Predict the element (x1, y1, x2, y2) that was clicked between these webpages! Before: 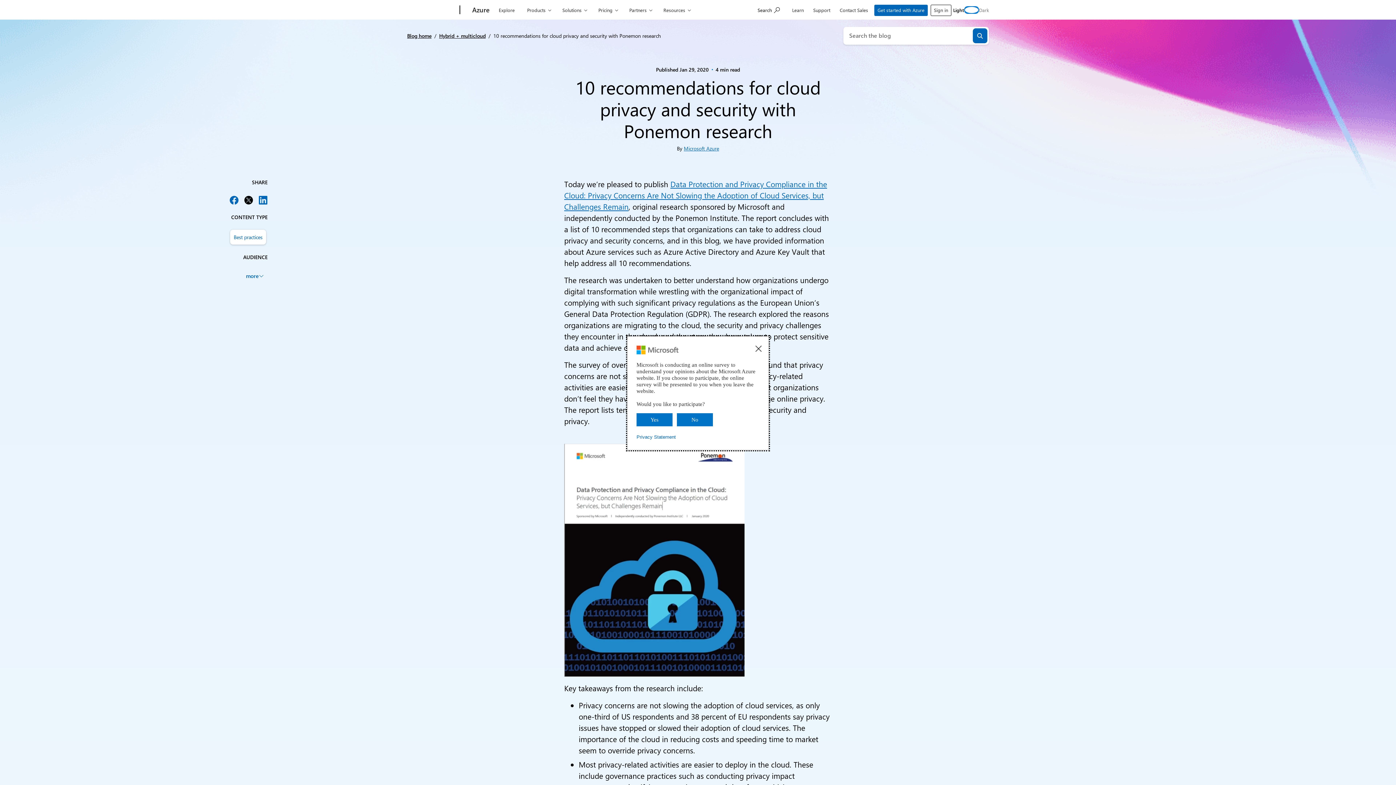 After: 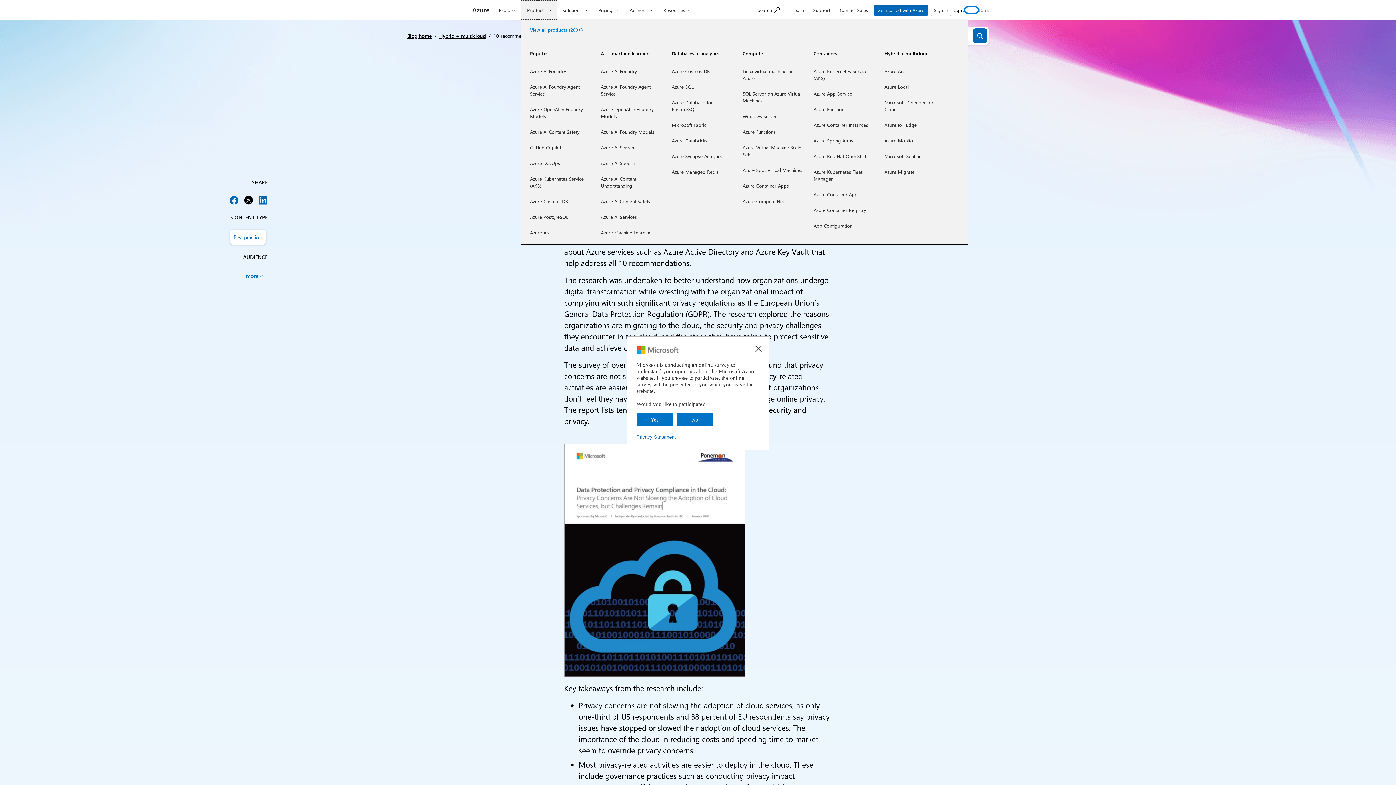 Action: bbox: (521, 0, 557, 19) label: Products